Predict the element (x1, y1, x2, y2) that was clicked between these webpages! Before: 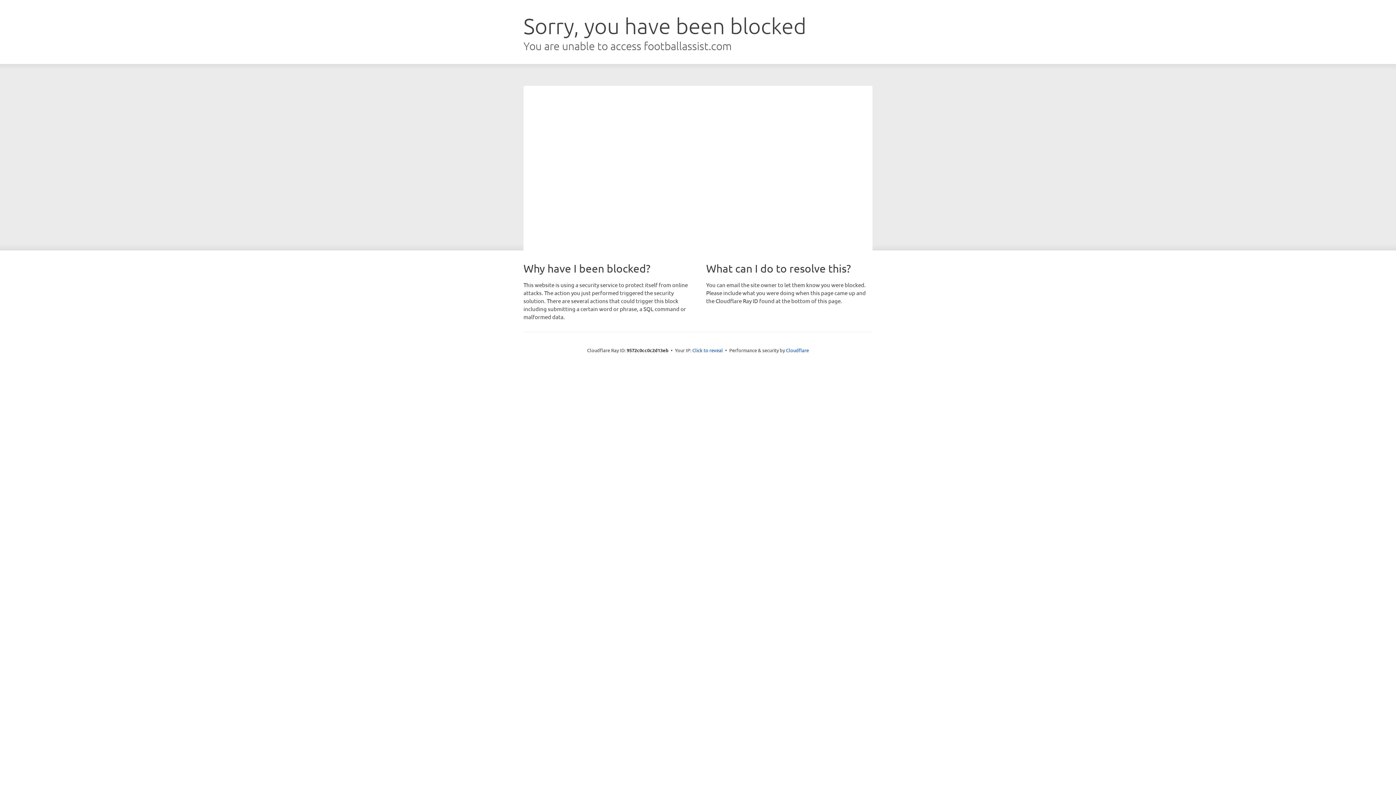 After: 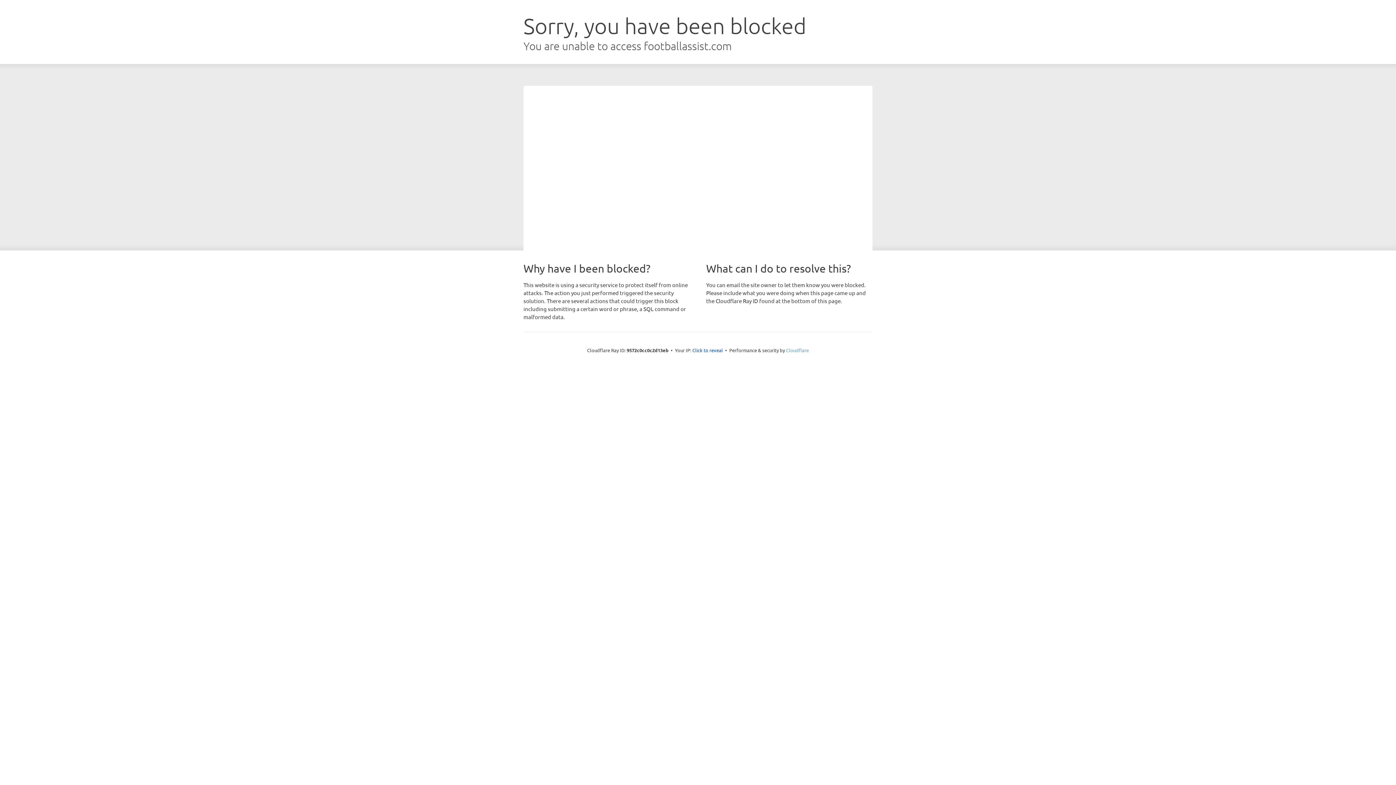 Action: label: Cloudflare bbox: (786, 347, 809, 353)